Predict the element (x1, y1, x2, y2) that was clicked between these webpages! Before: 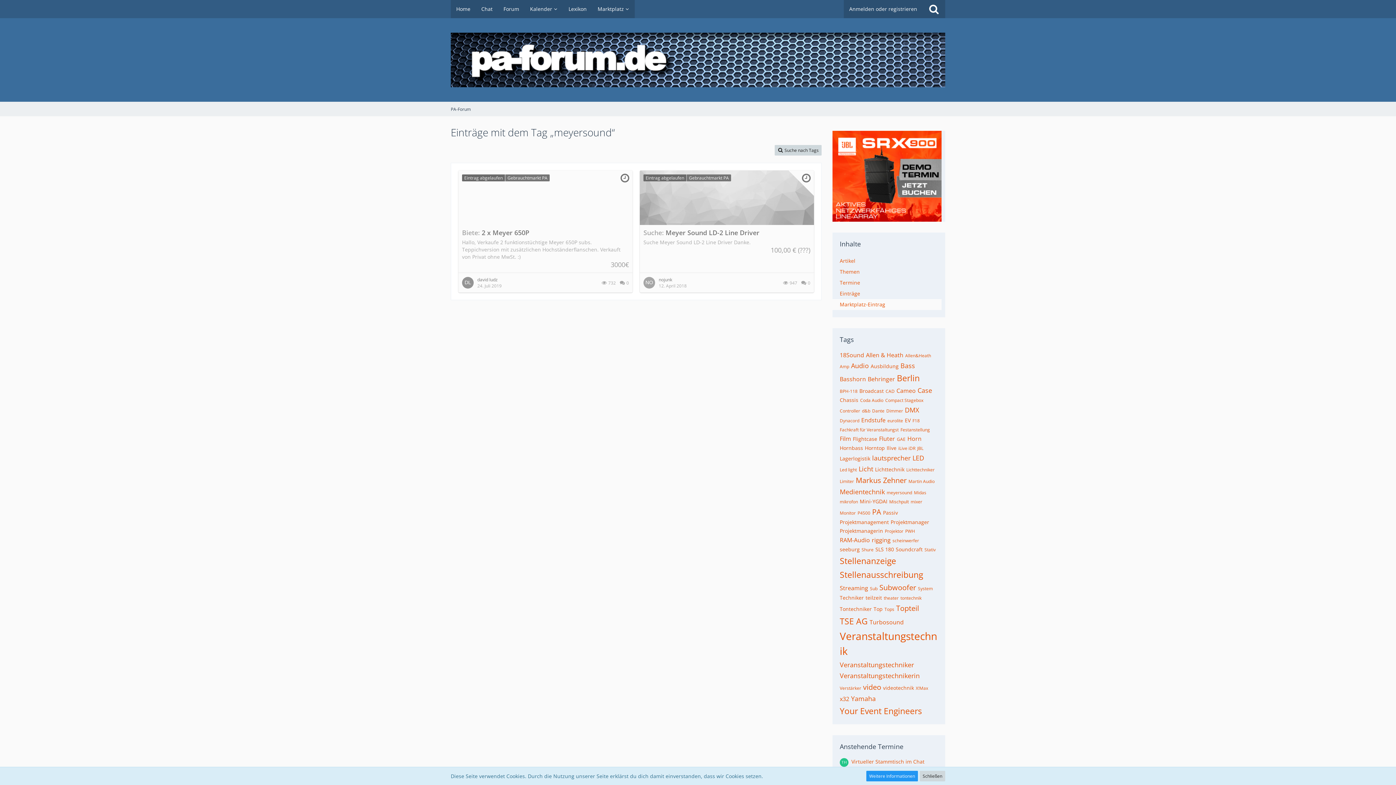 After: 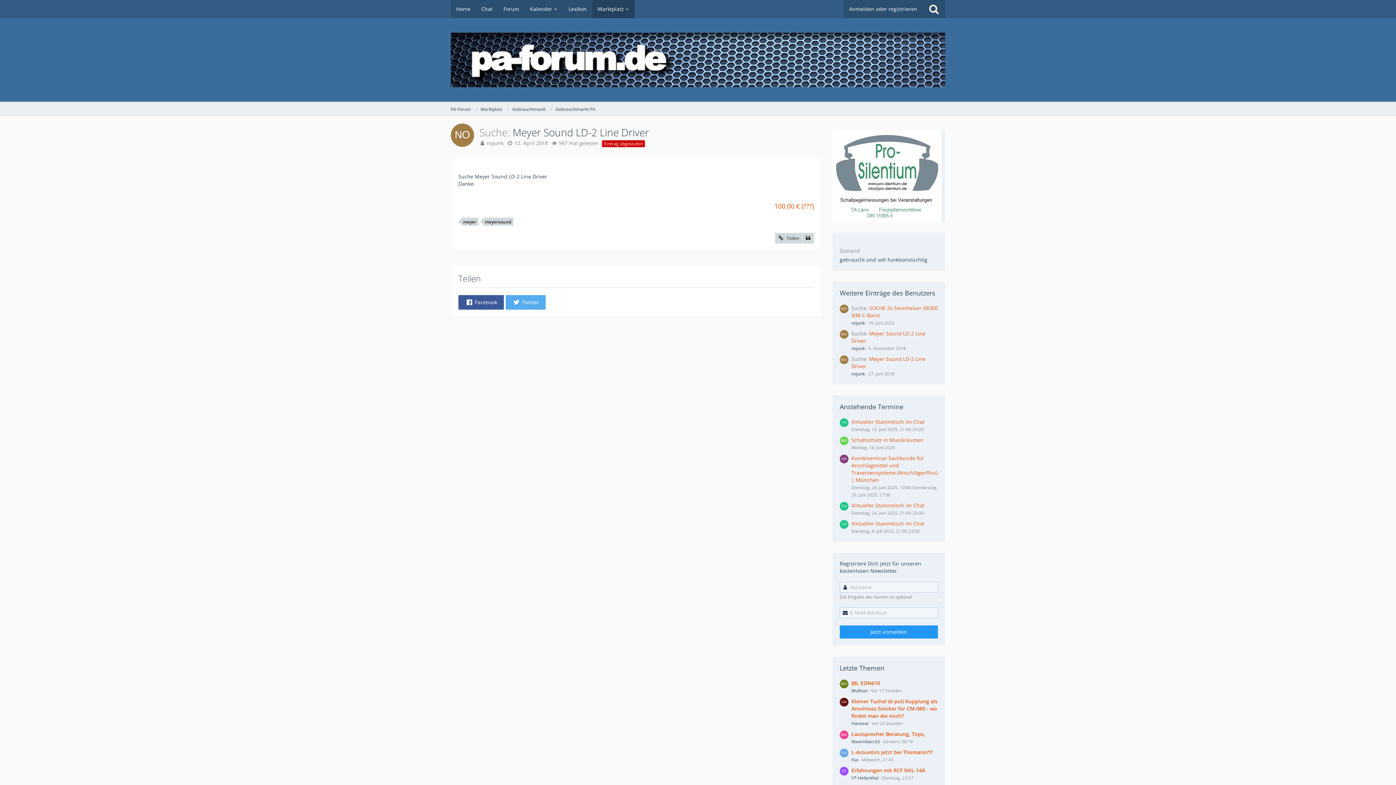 Action: bbox: (640, 170, 814, 292)